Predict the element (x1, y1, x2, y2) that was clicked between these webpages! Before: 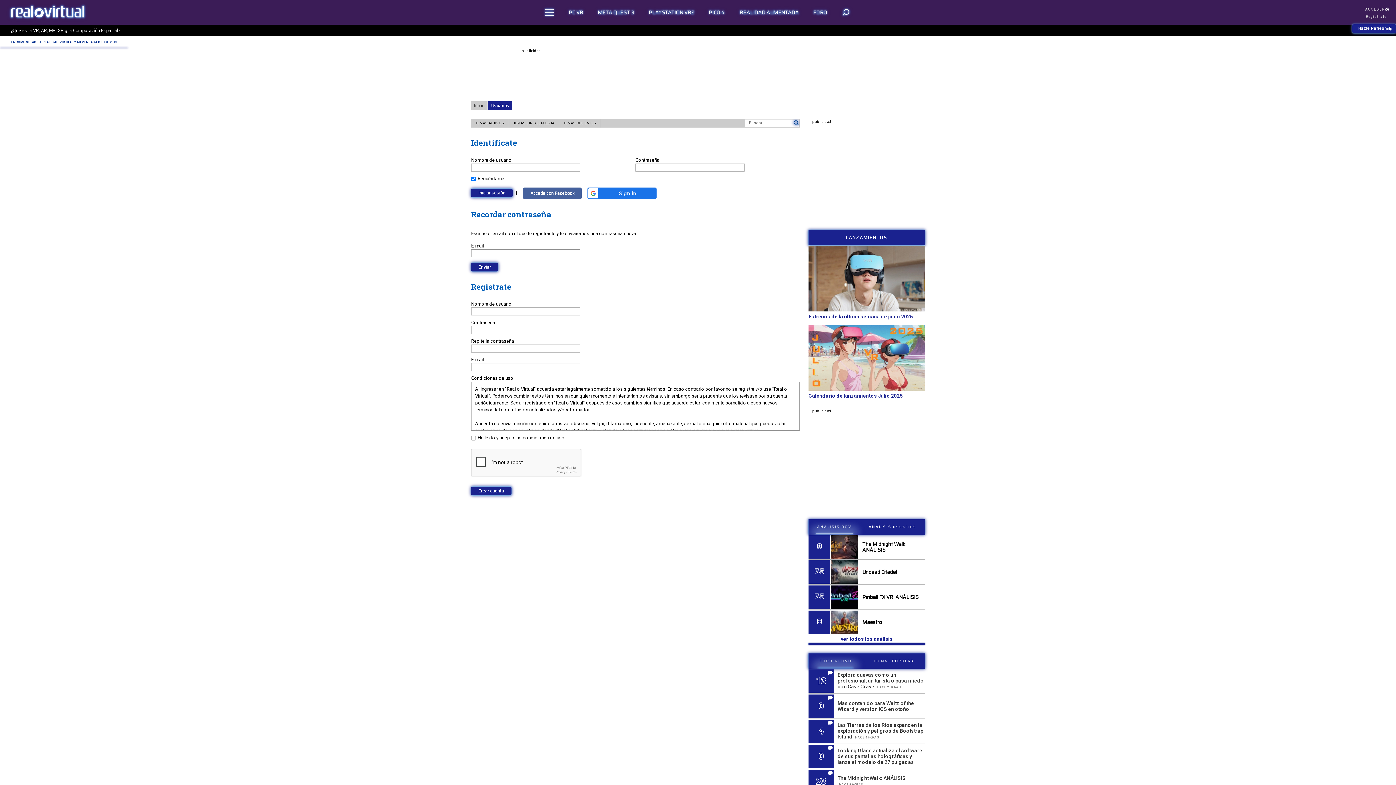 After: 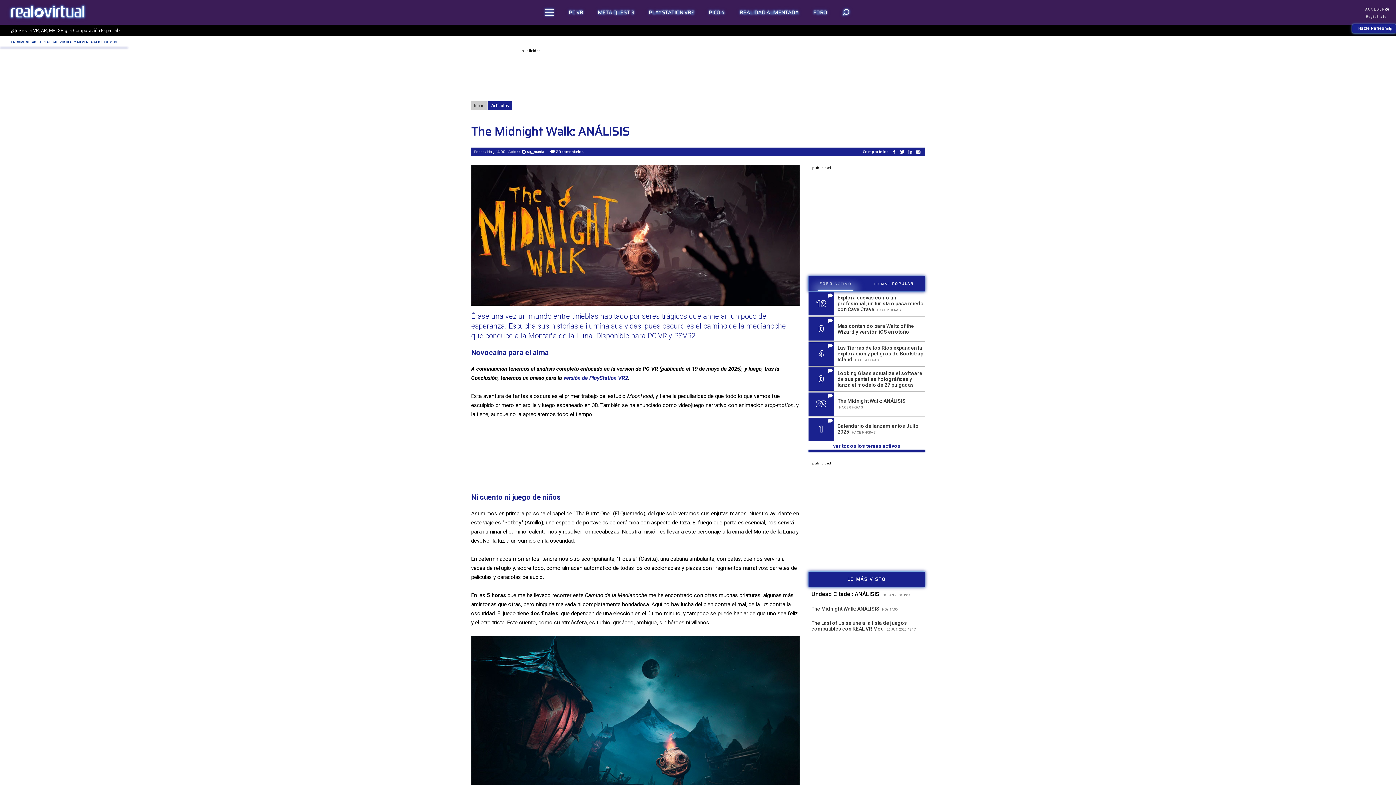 Action: bbox: (808, 770, 925, 793) label: 23
The Midnight Walk: ANÁLISIS HACE 8 HORAS